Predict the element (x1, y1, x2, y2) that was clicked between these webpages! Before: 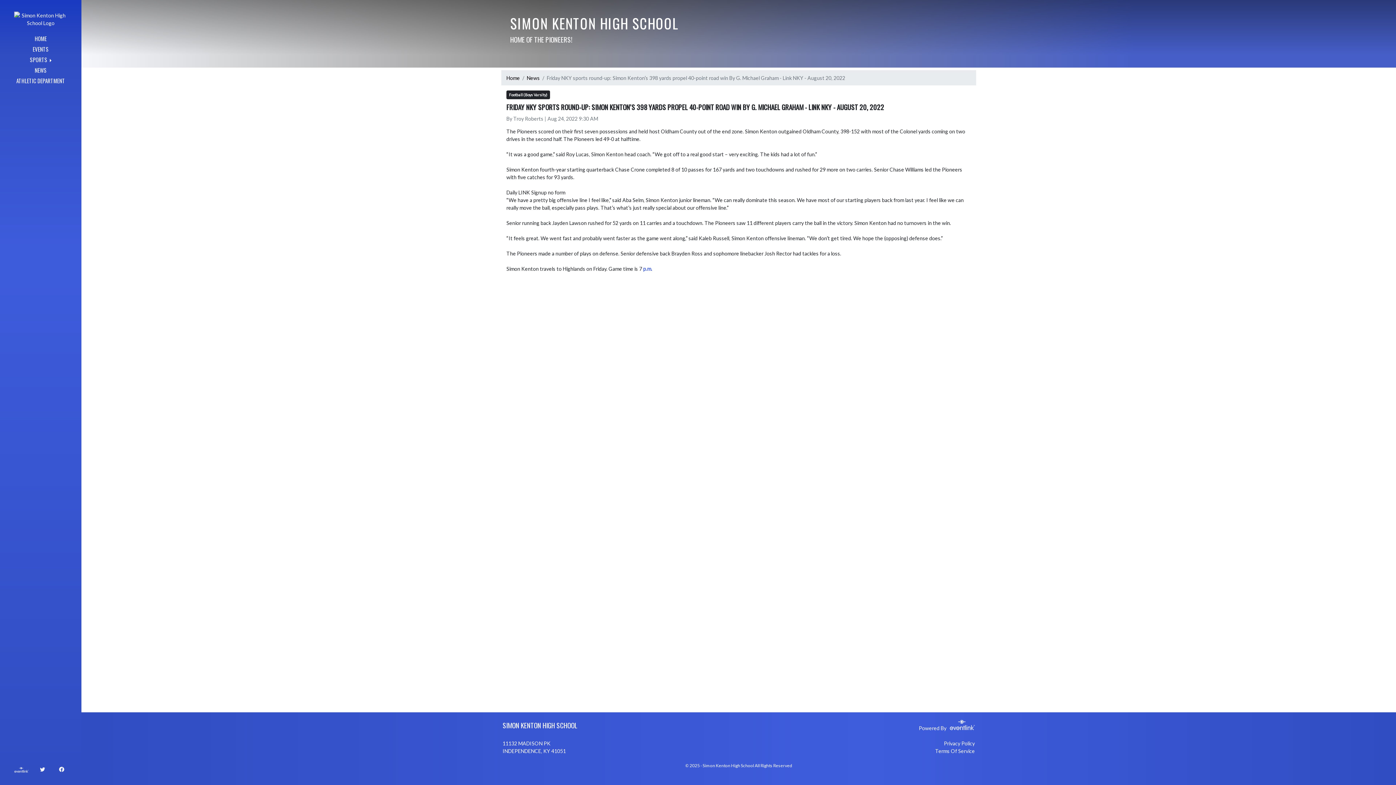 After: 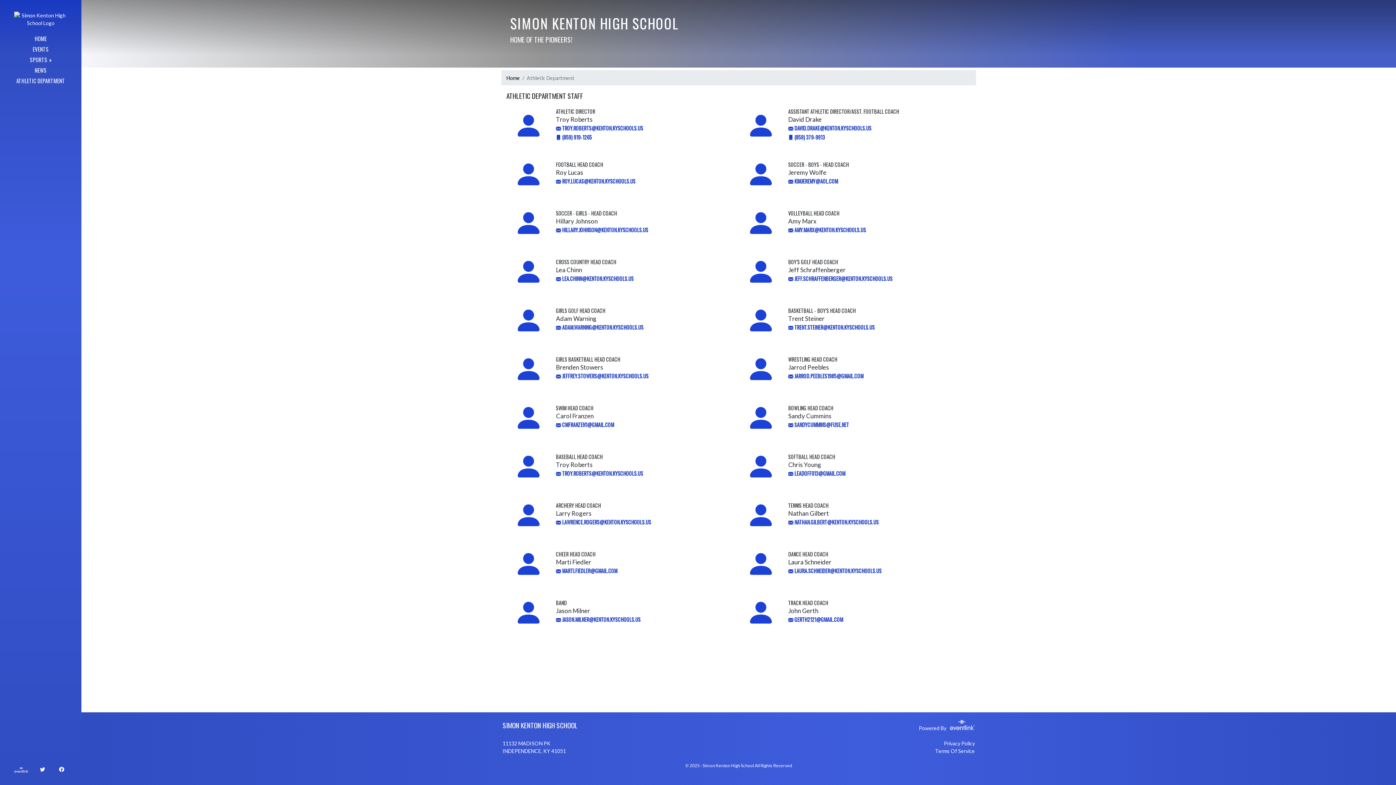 Action: label: ATHLETIC DEPARTMENT bbox: (10, 75, 71, 85)